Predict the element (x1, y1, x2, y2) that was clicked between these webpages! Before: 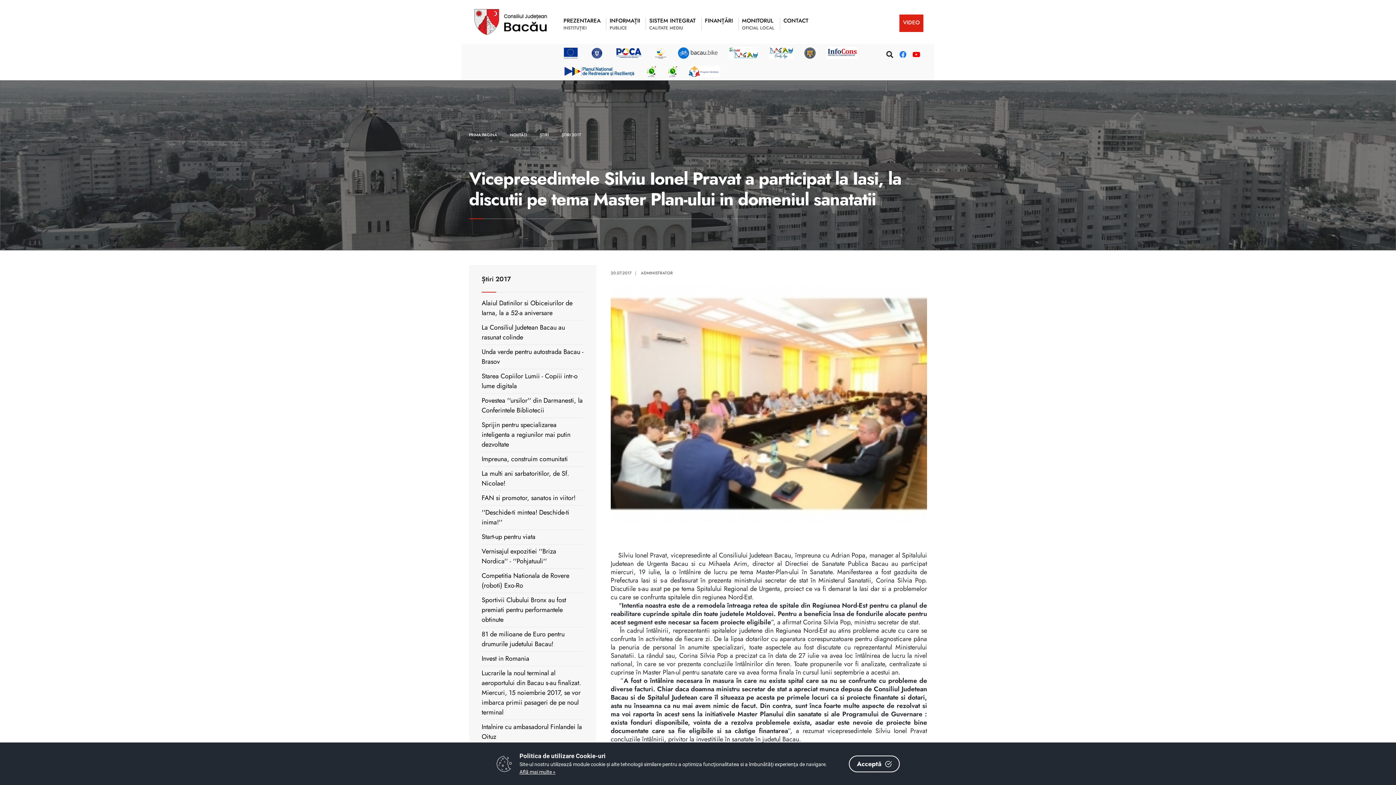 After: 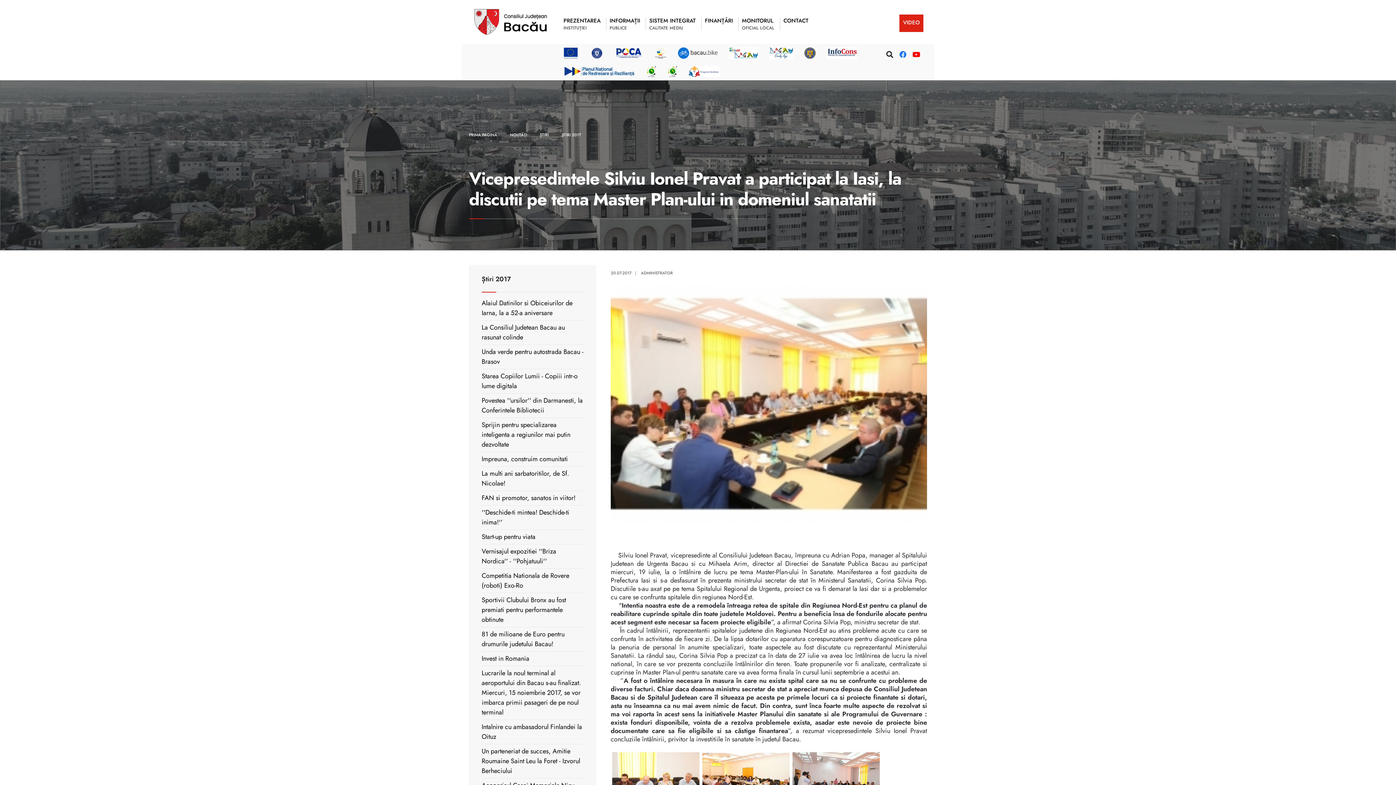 Action: bbox: (849, 755, 900, 772) label: Acceptă 